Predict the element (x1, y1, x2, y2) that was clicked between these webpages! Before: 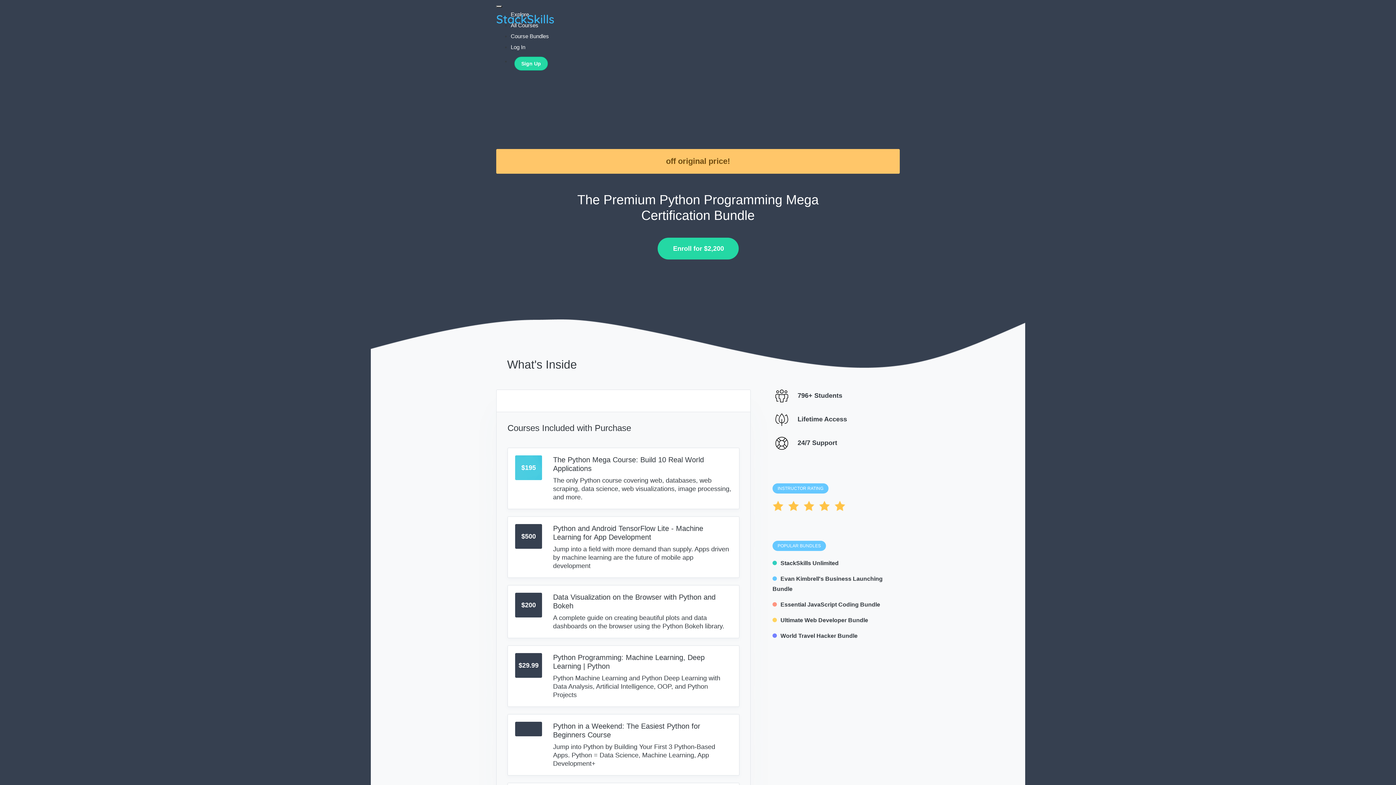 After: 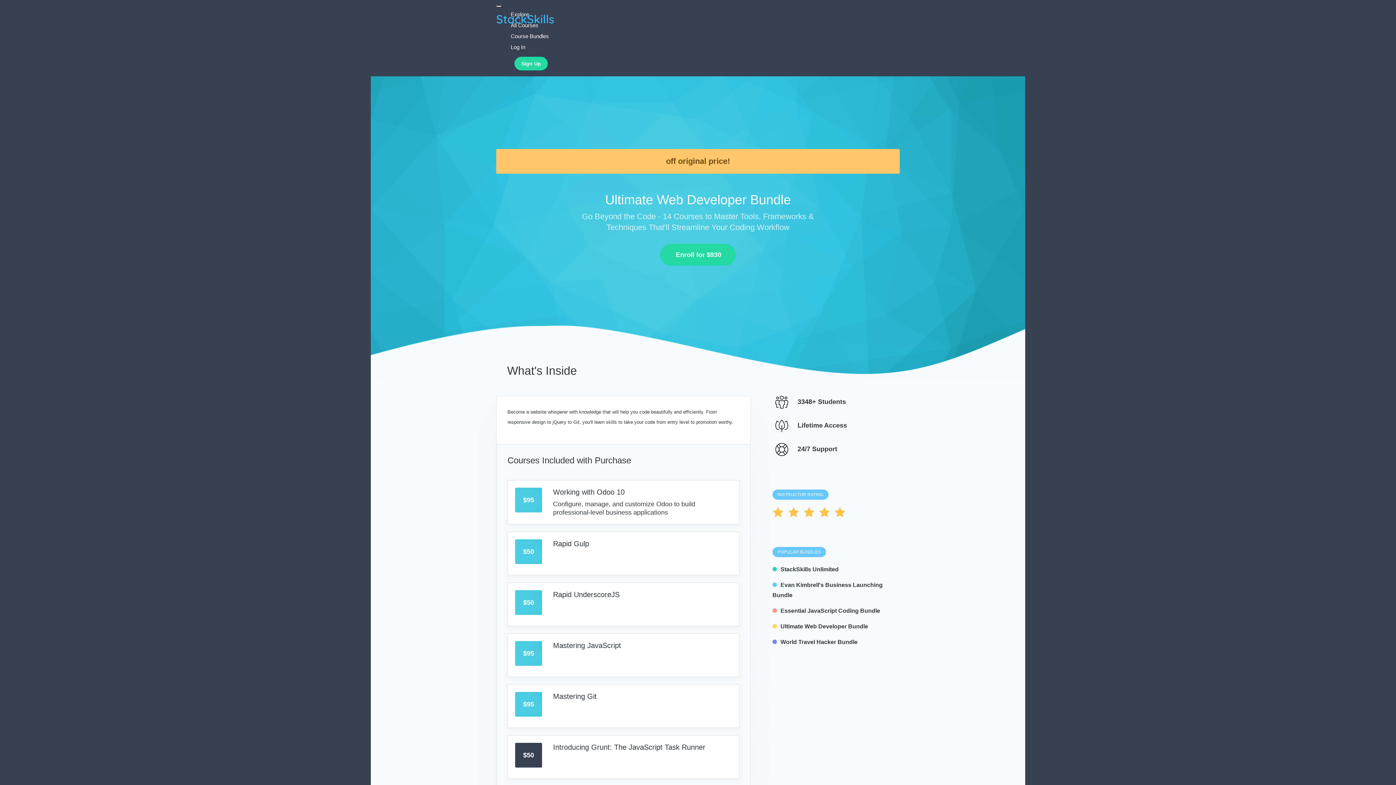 Action: label: Ultimate Web Developer Bundle bbox: (772, 617, 868, 623)